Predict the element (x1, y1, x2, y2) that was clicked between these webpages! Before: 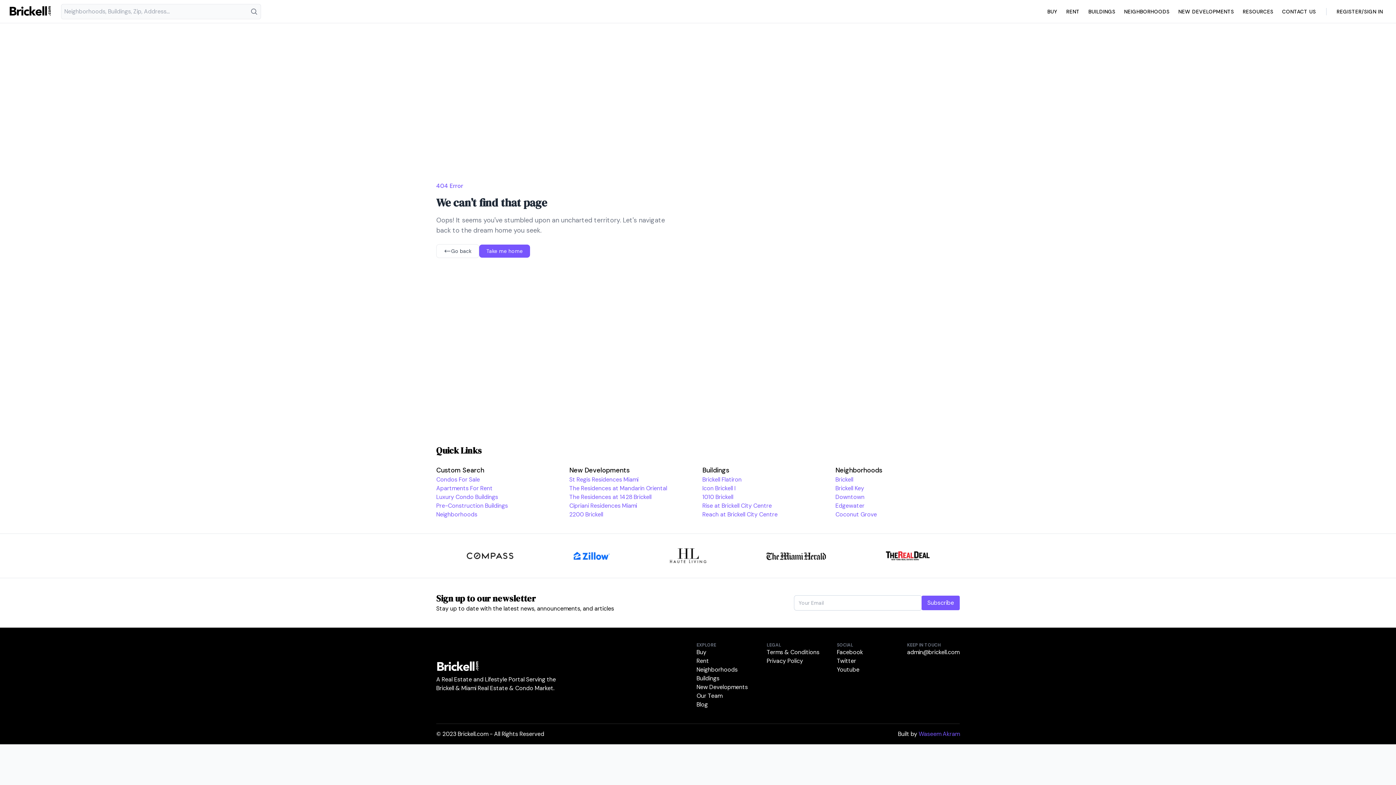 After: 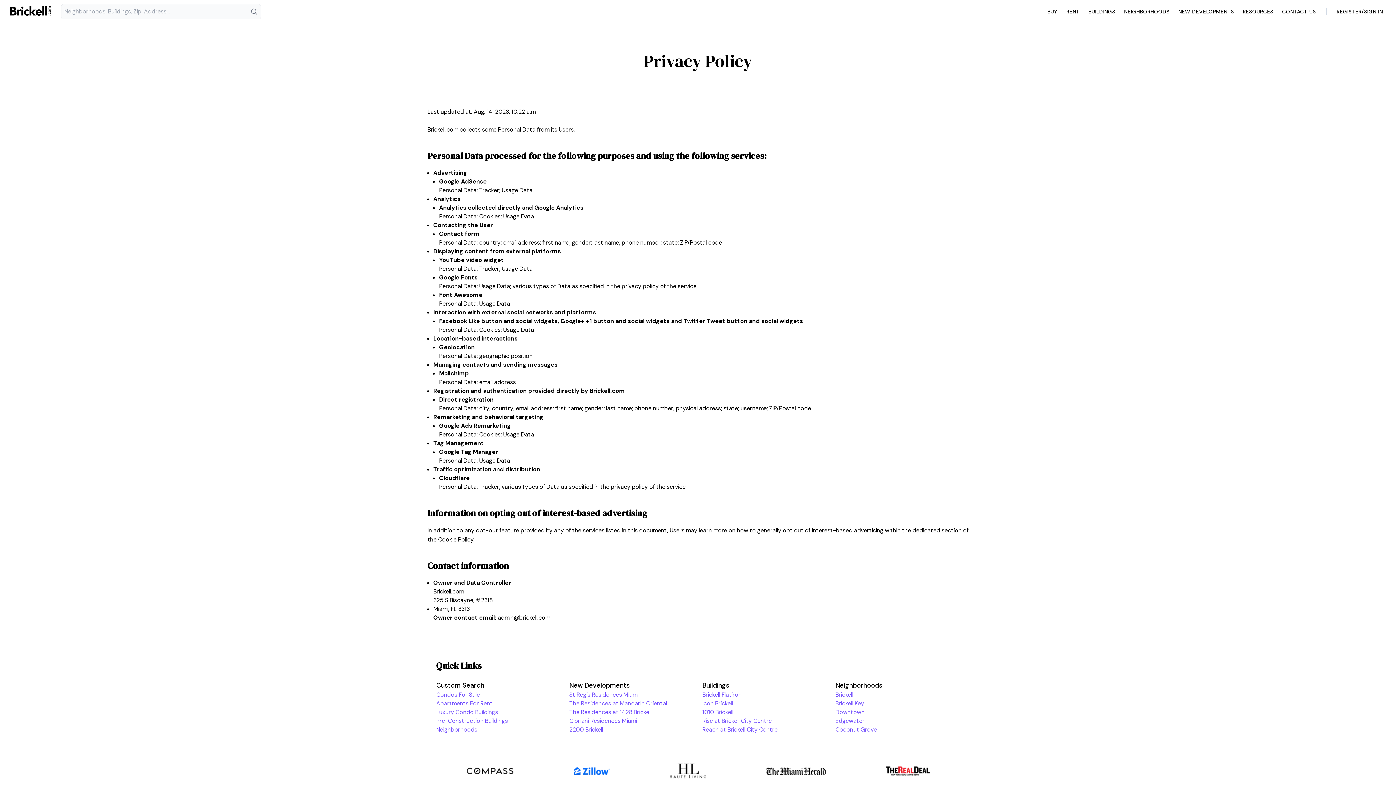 Action: bbox: (766, 657, 819, 665) label: Privacy Policy